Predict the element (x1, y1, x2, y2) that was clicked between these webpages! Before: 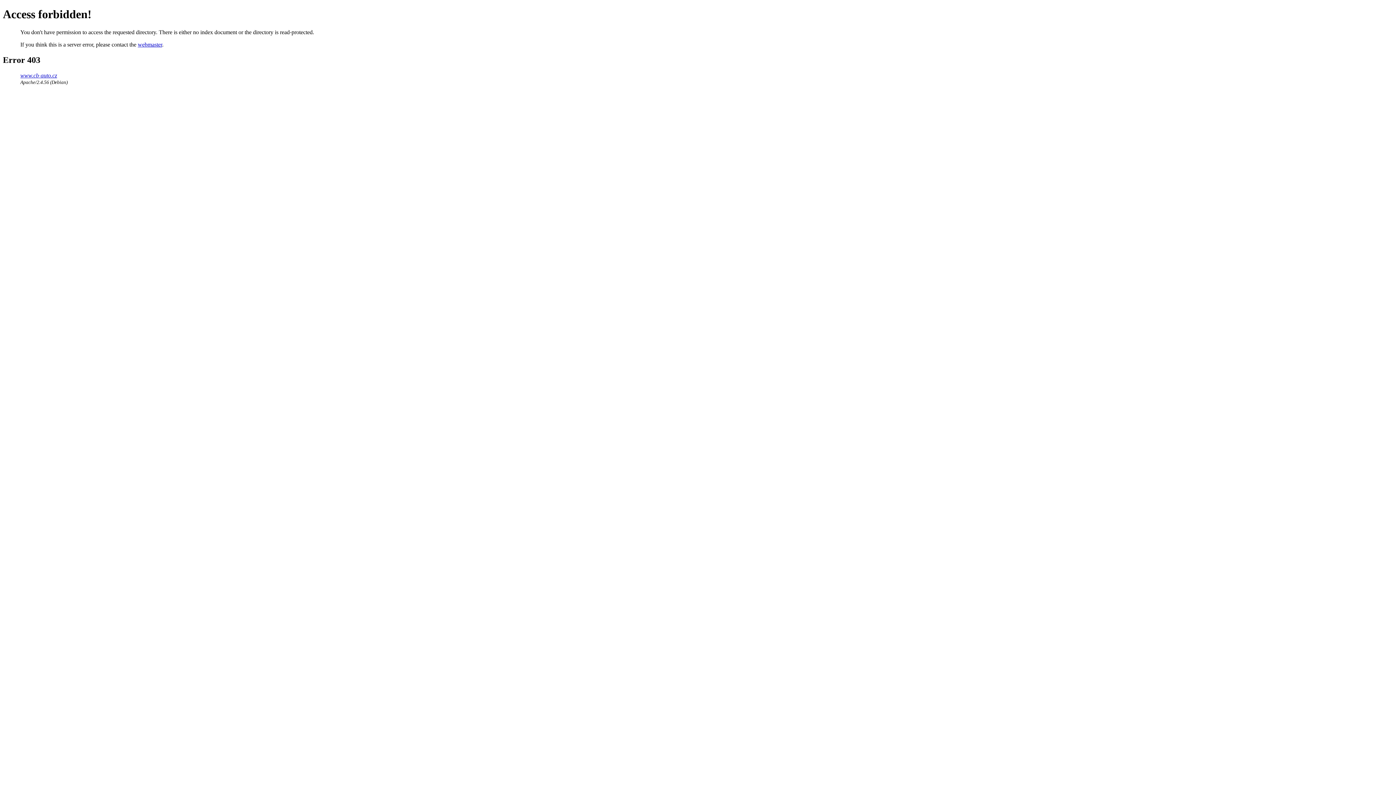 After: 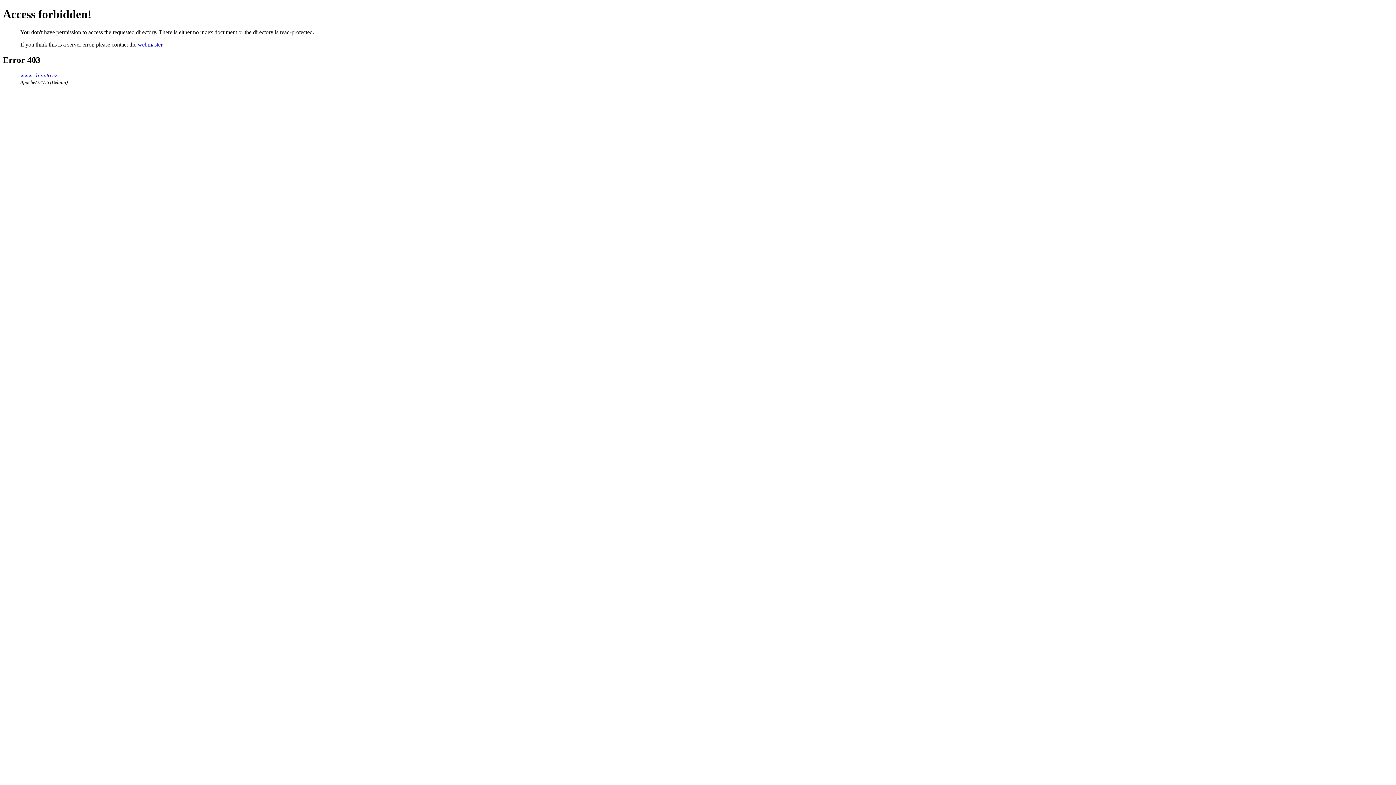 Action: label: webmaster bbox: (137, 41, 162, 47)